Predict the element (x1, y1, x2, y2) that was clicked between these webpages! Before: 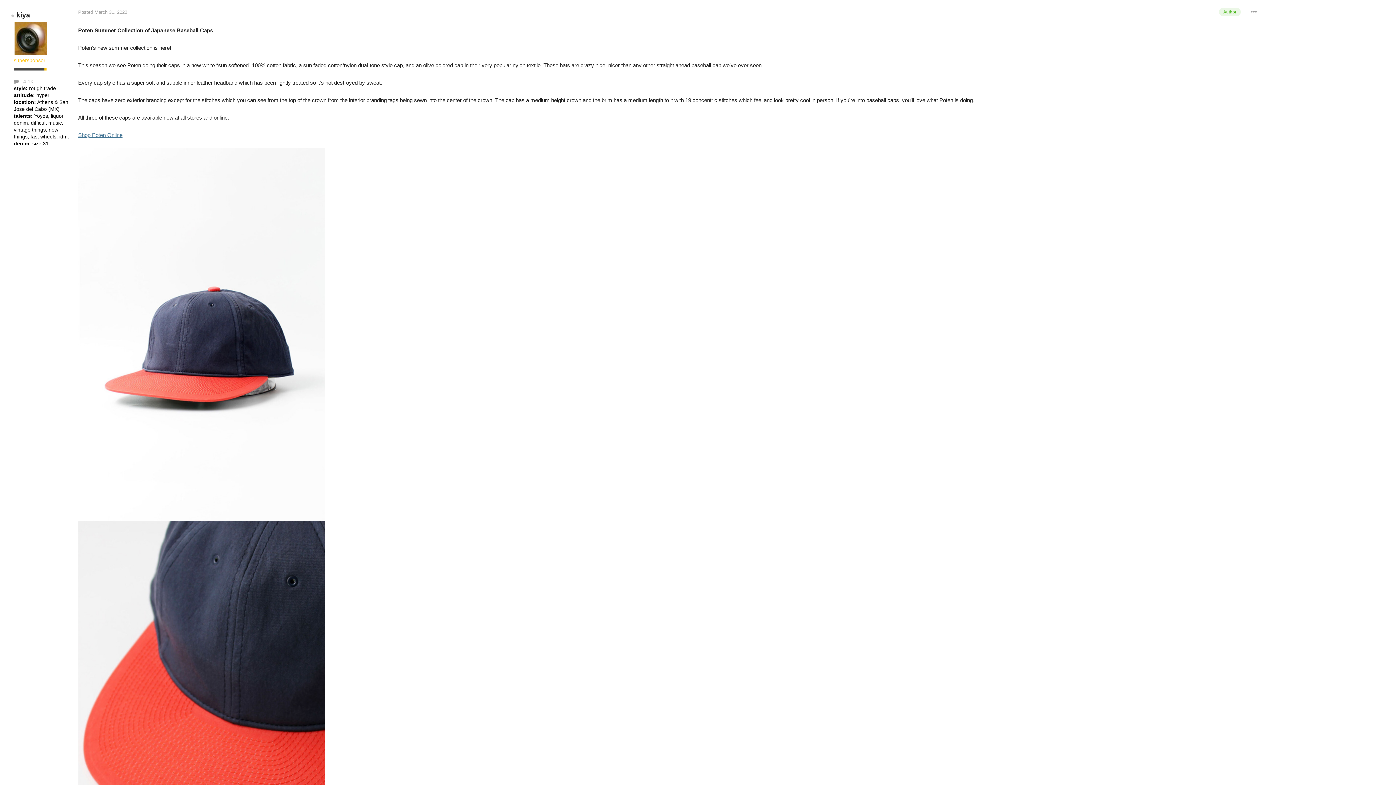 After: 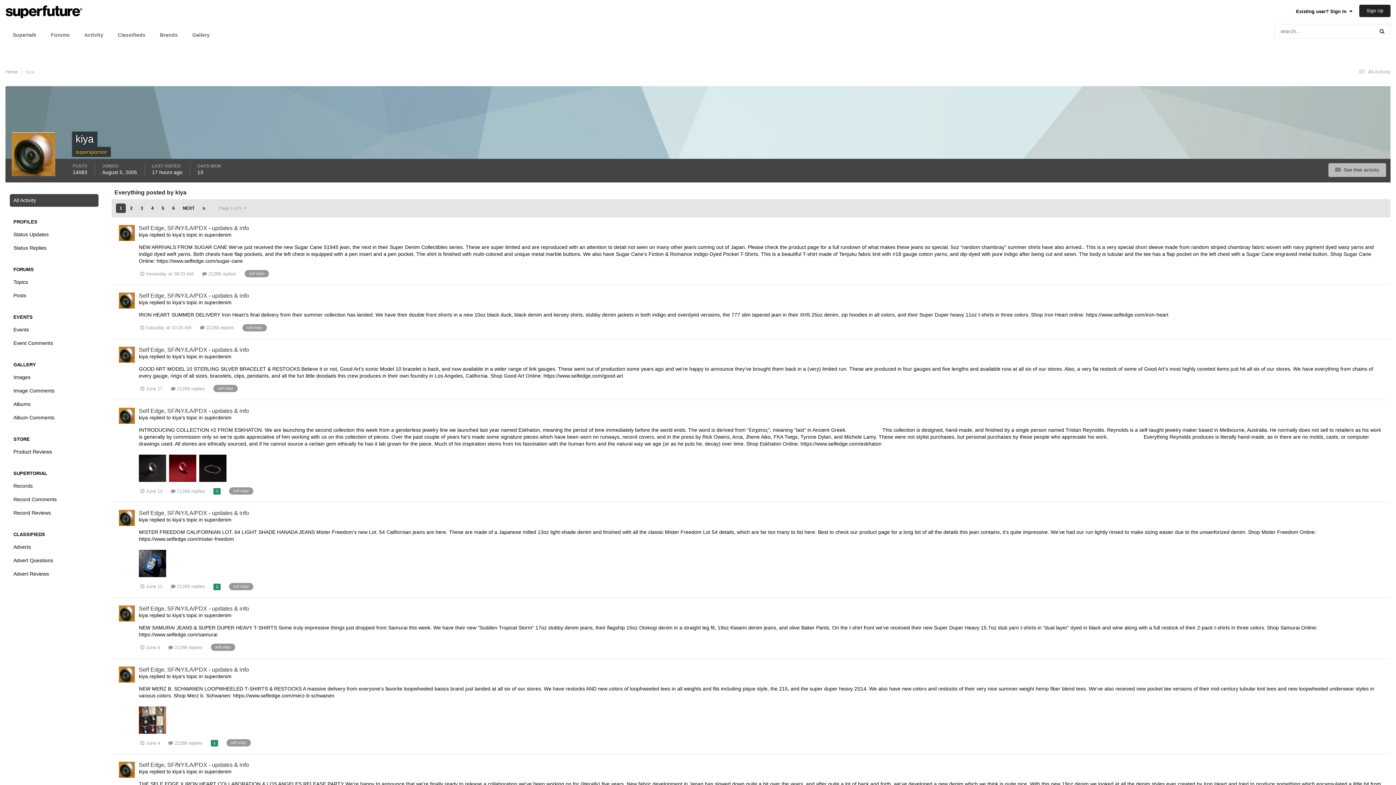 Action: bbox: (13, 78, 33, 84) label:  14.1k